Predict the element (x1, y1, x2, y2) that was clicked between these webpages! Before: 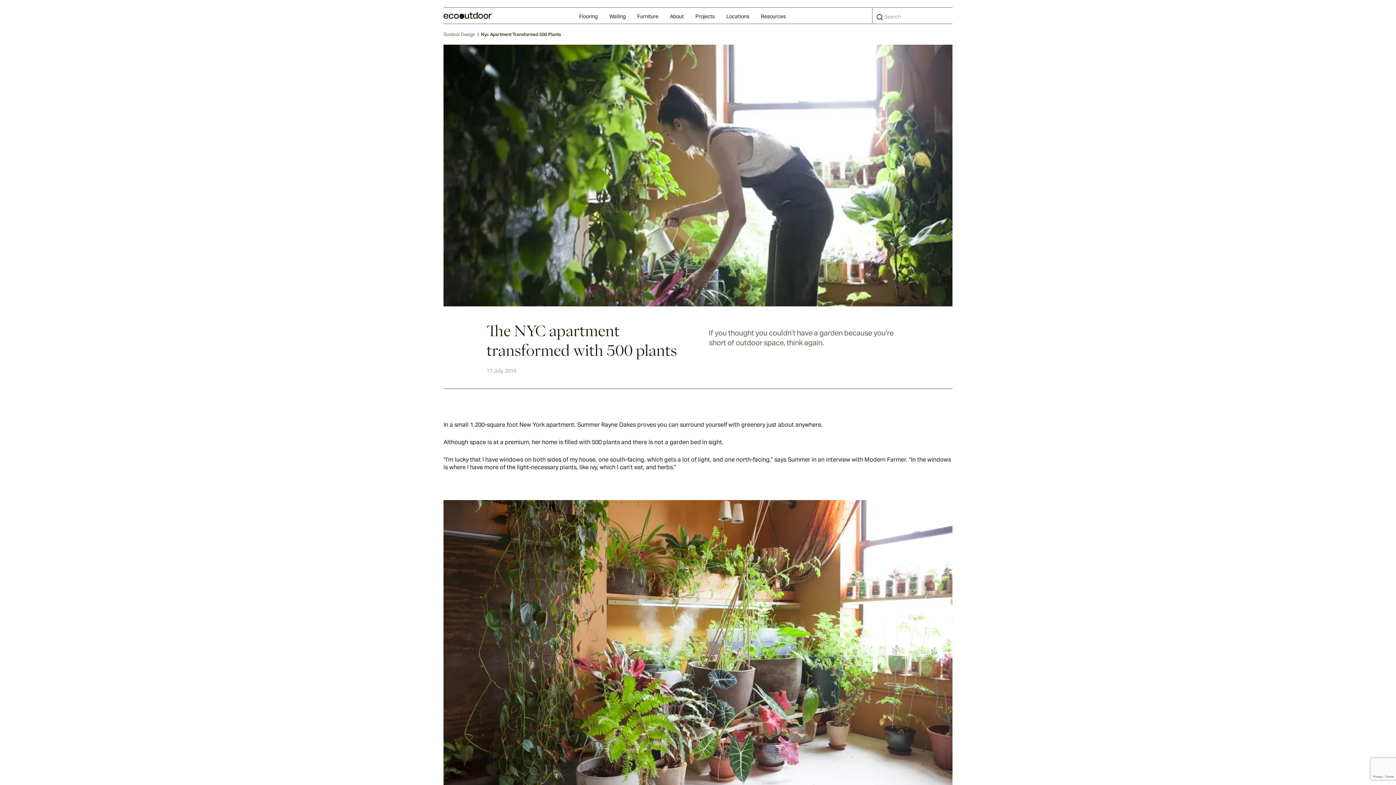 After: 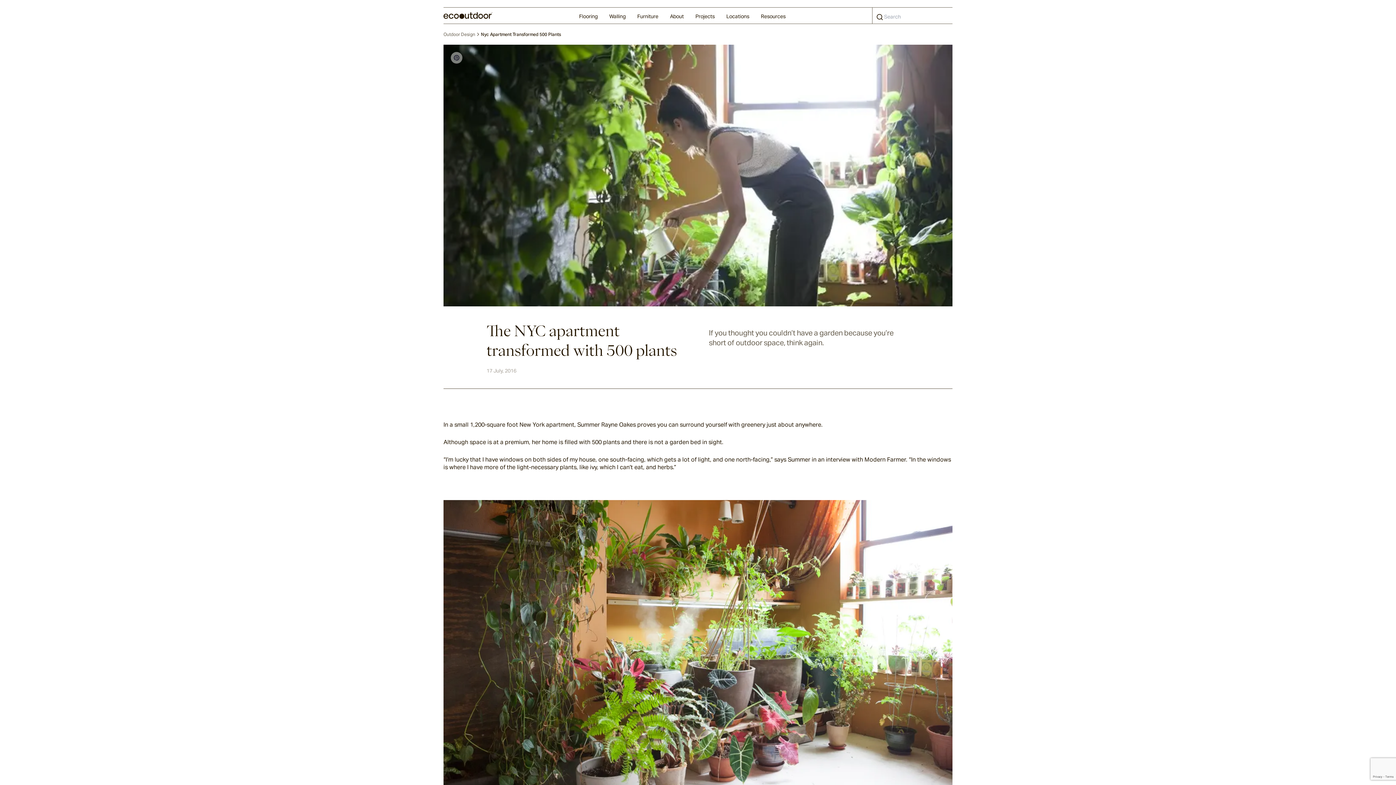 Action: bbox: (443, 44, 952, 374) label: The NYC apartment transformed with 500 plants

If you thought you couldn’t have a garden because you’re short of outdoor space, think again. 

17 July, 2016